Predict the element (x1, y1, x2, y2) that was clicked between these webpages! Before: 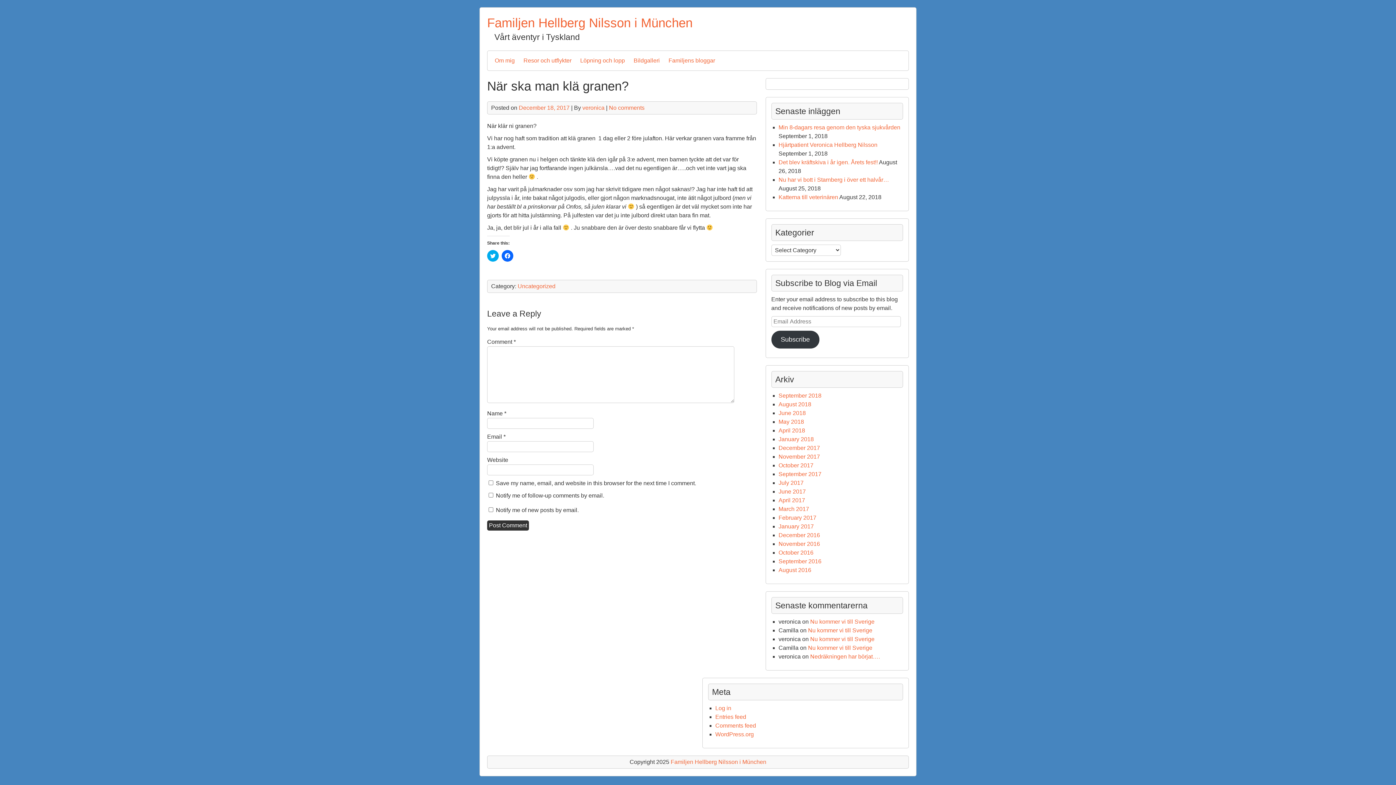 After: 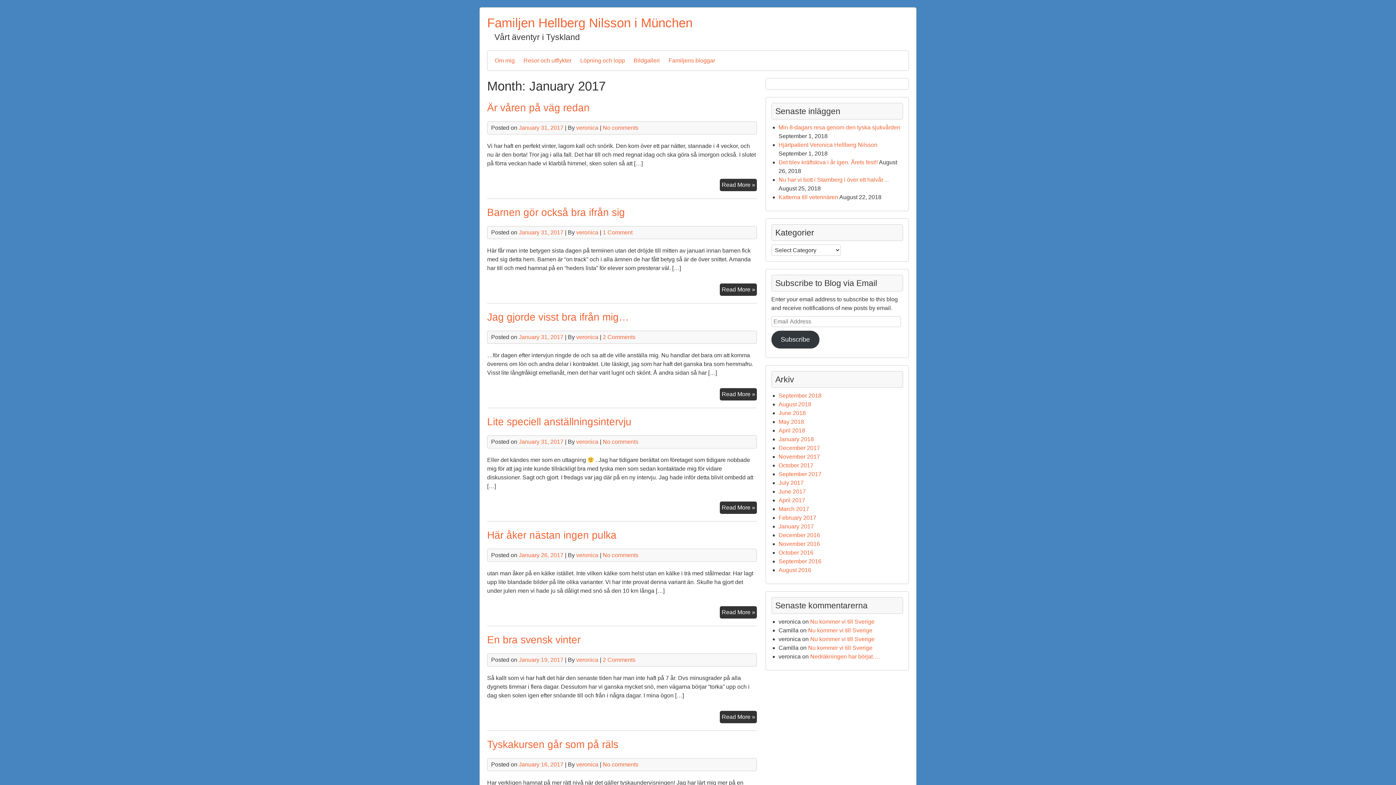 Action: bbox: (778, 523, 814, 529) label: January 2017